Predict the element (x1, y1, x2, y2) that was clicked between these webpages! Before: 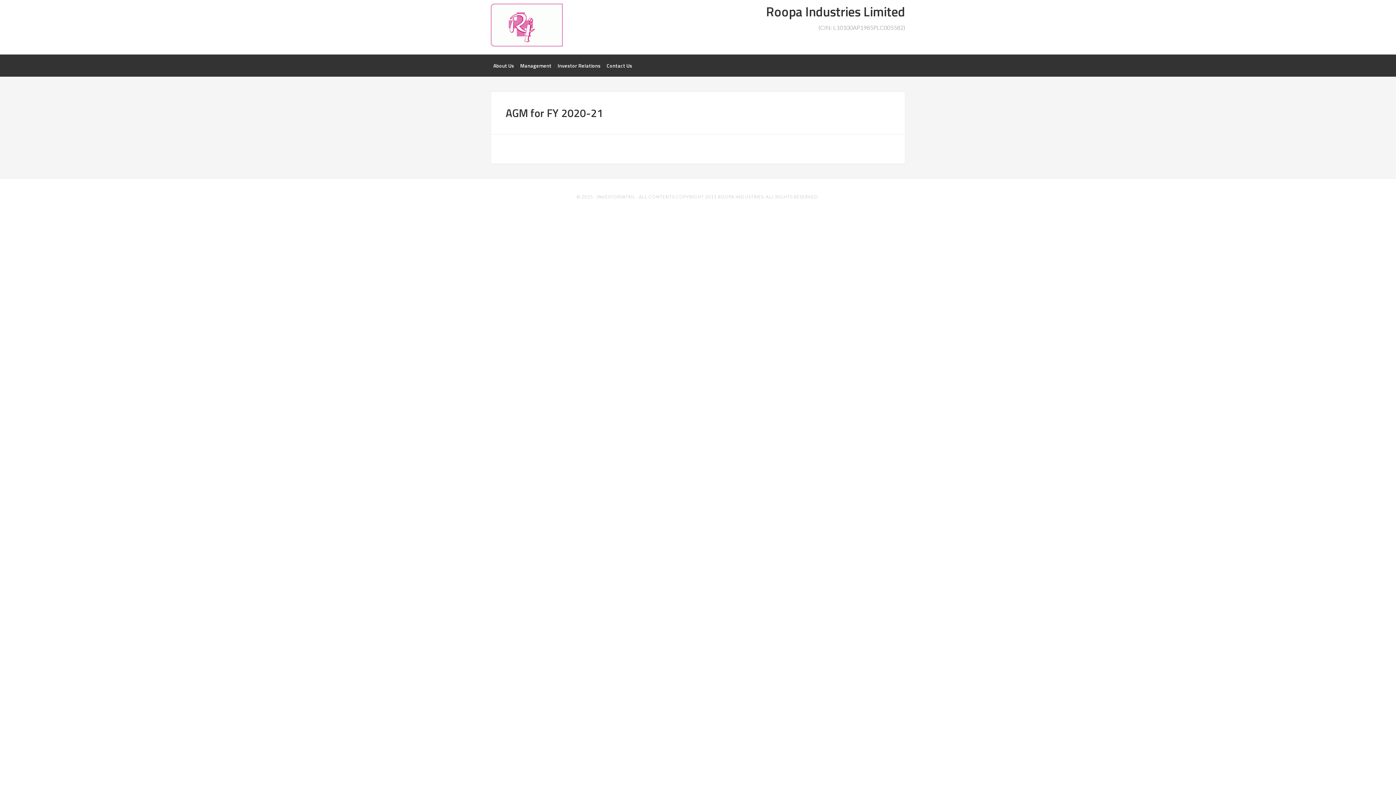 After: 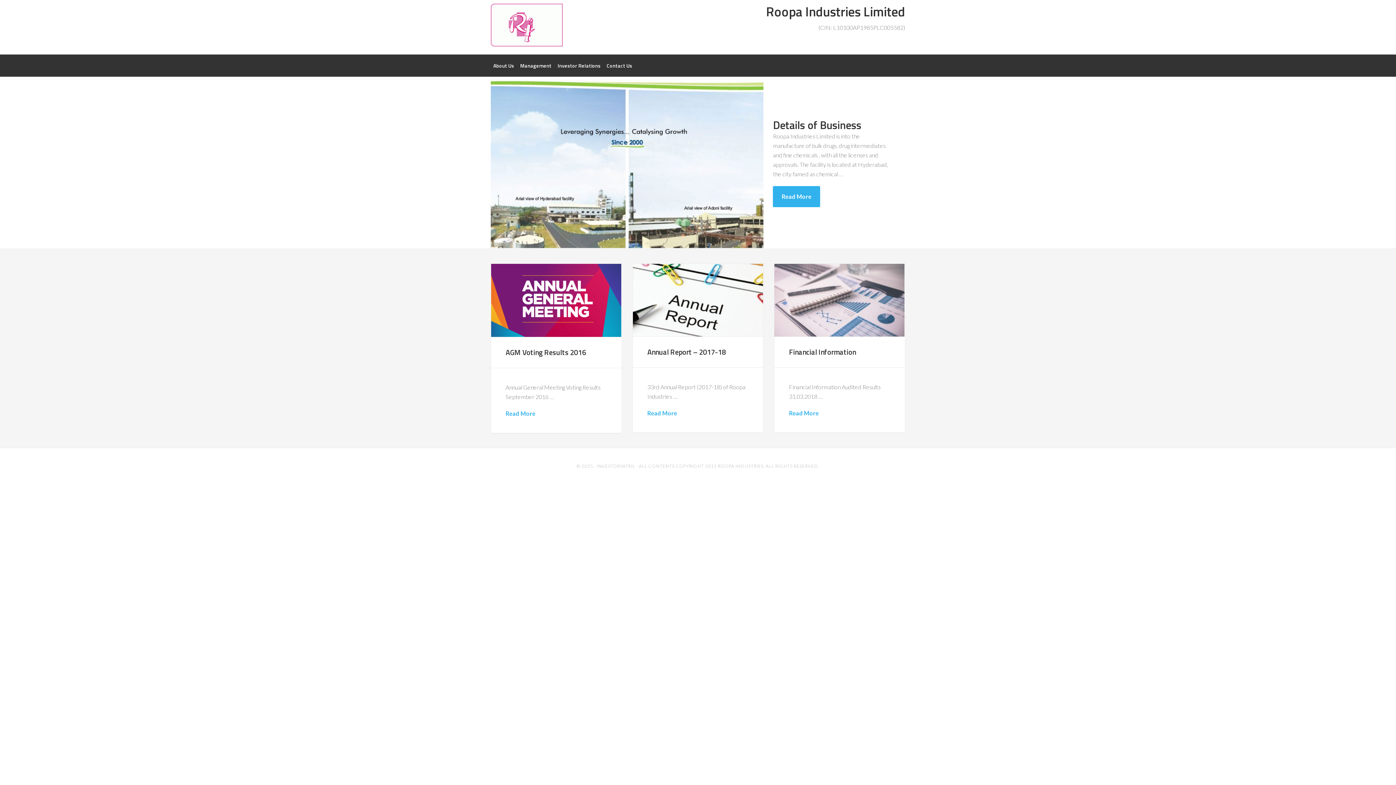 Action: label: INVESTORSATRIL bbox: (596, 194, 635, 199)